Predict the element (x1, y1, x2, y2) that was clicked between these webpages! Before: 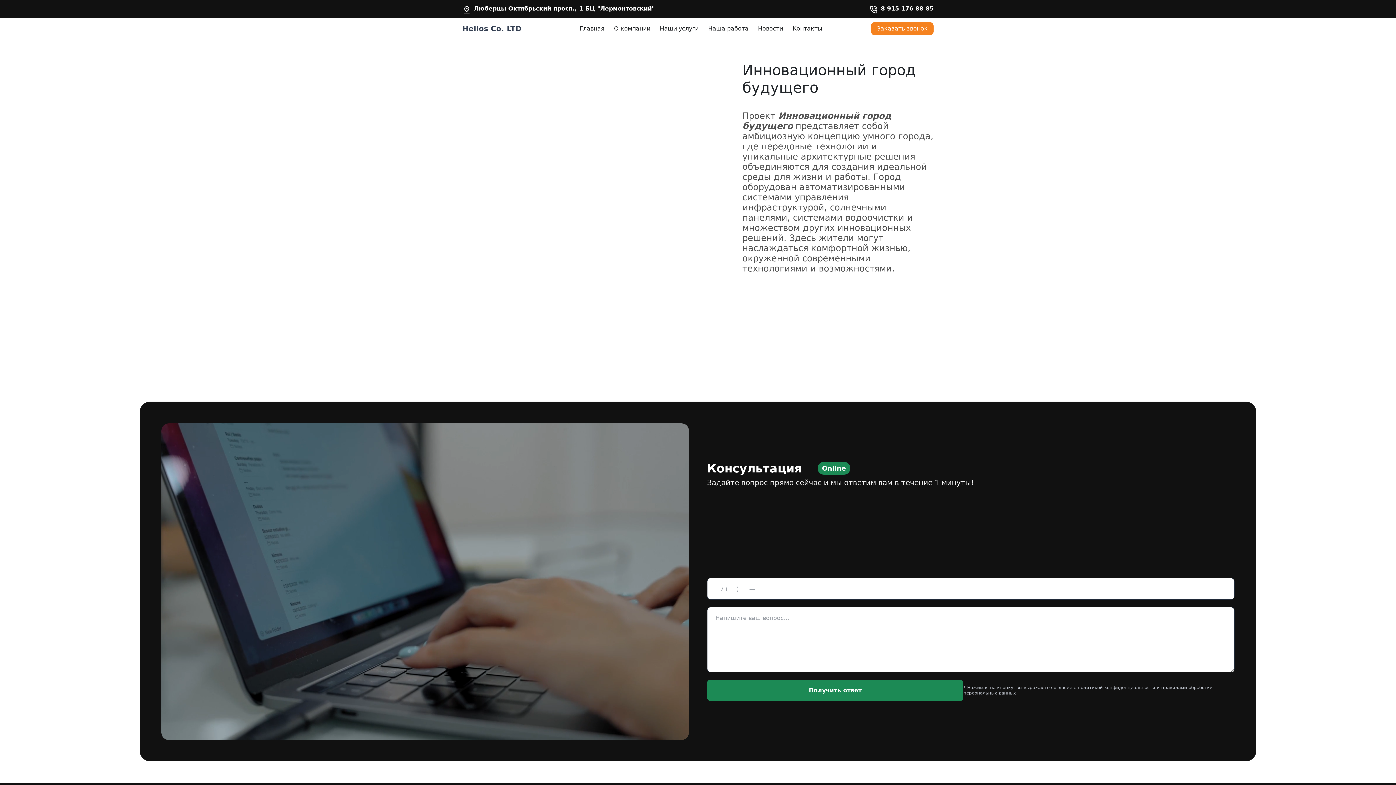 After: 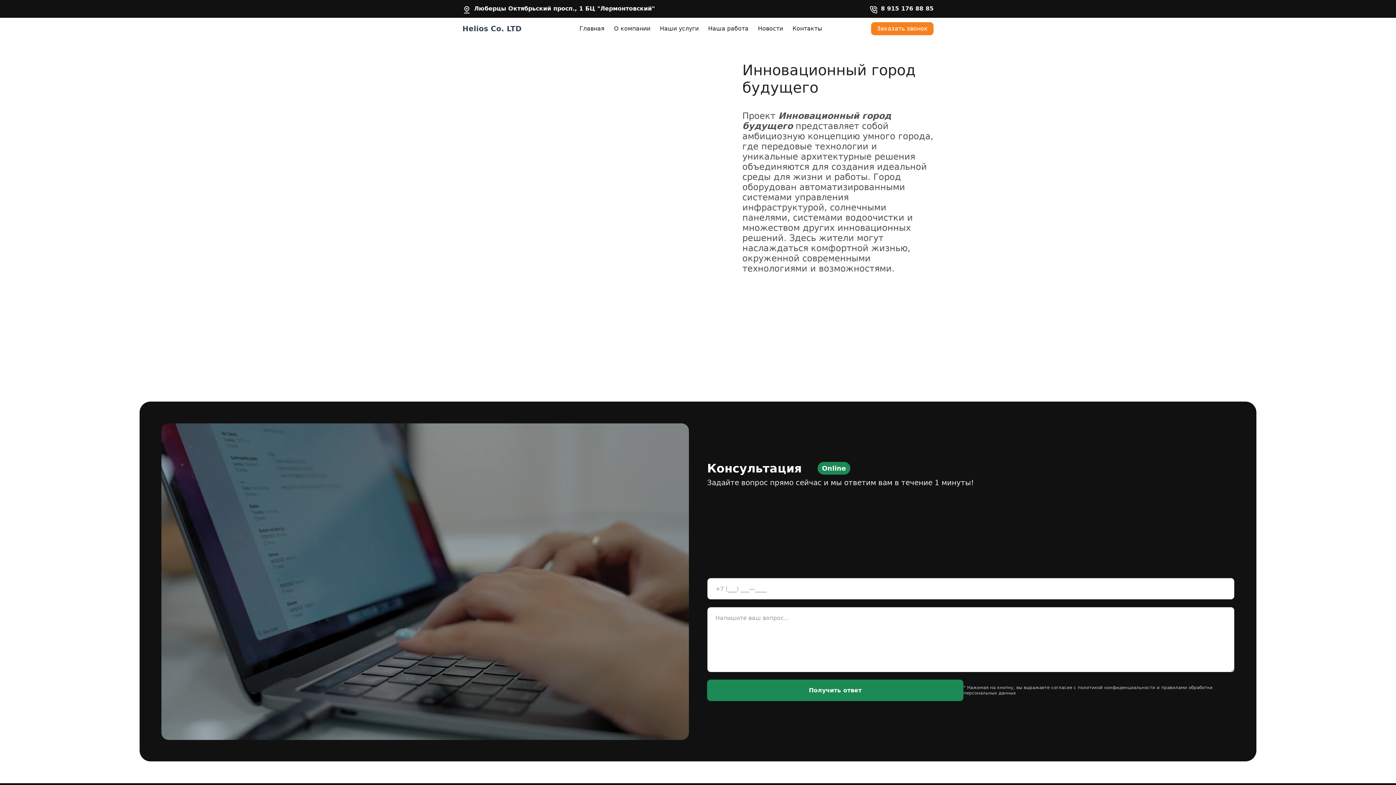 Action: label: 8 915 176 88 85 bbox: (881, 4, 933, 13)